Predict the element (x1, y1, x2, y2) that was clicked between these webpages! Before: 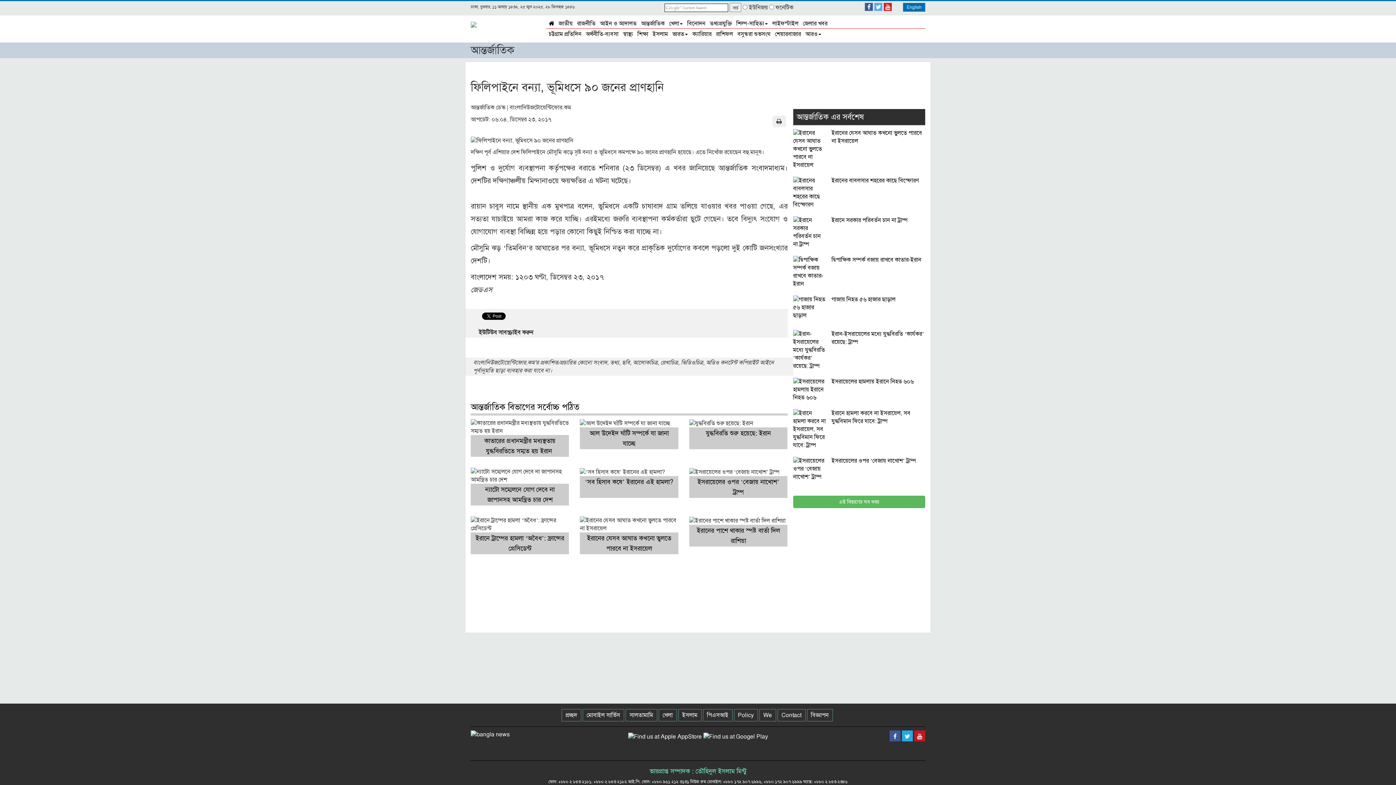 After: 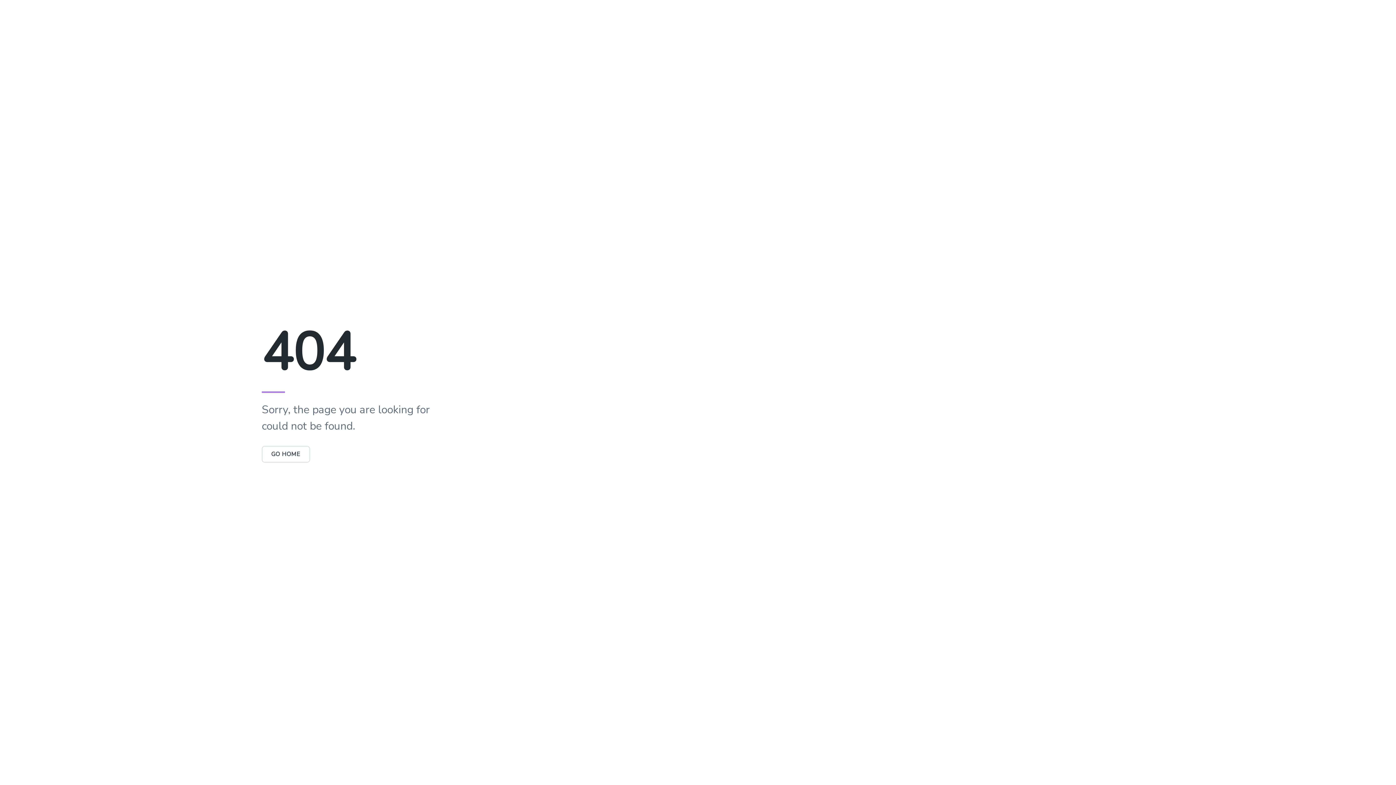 Action: bbox: (903, 2, 925, 11) label: English